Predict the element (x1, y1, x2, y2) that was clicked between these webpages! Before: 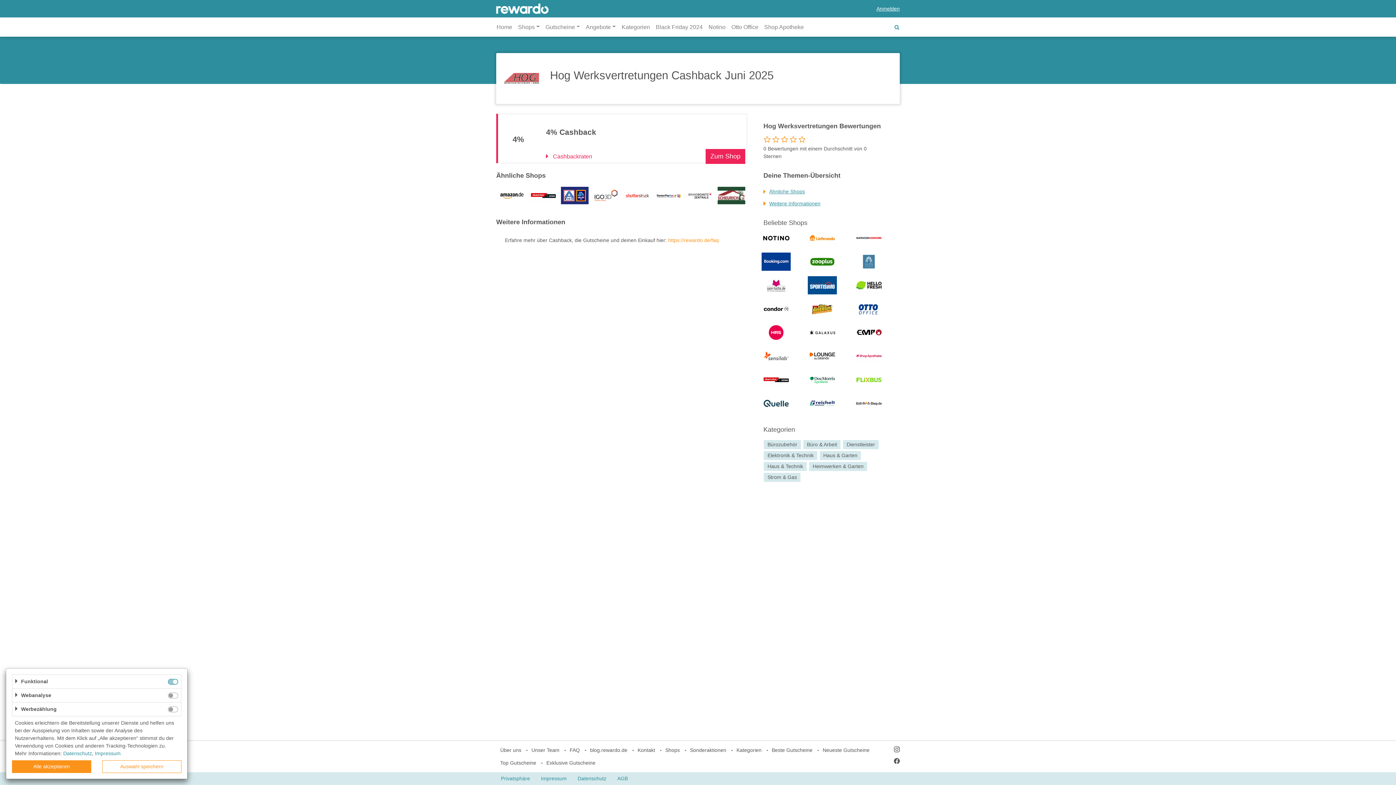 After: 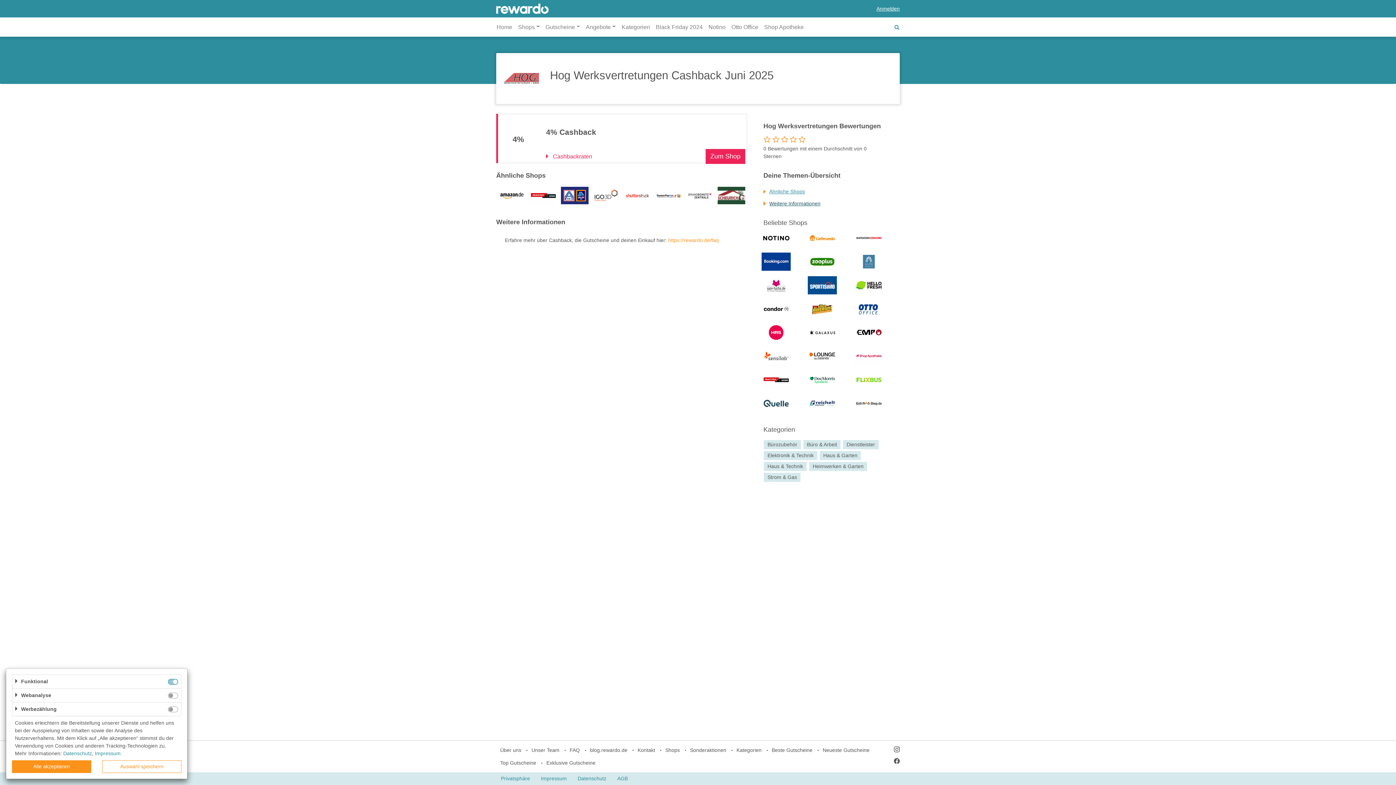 Action: label: Weitere Informationen bbox: (769, 200, 820, 206)